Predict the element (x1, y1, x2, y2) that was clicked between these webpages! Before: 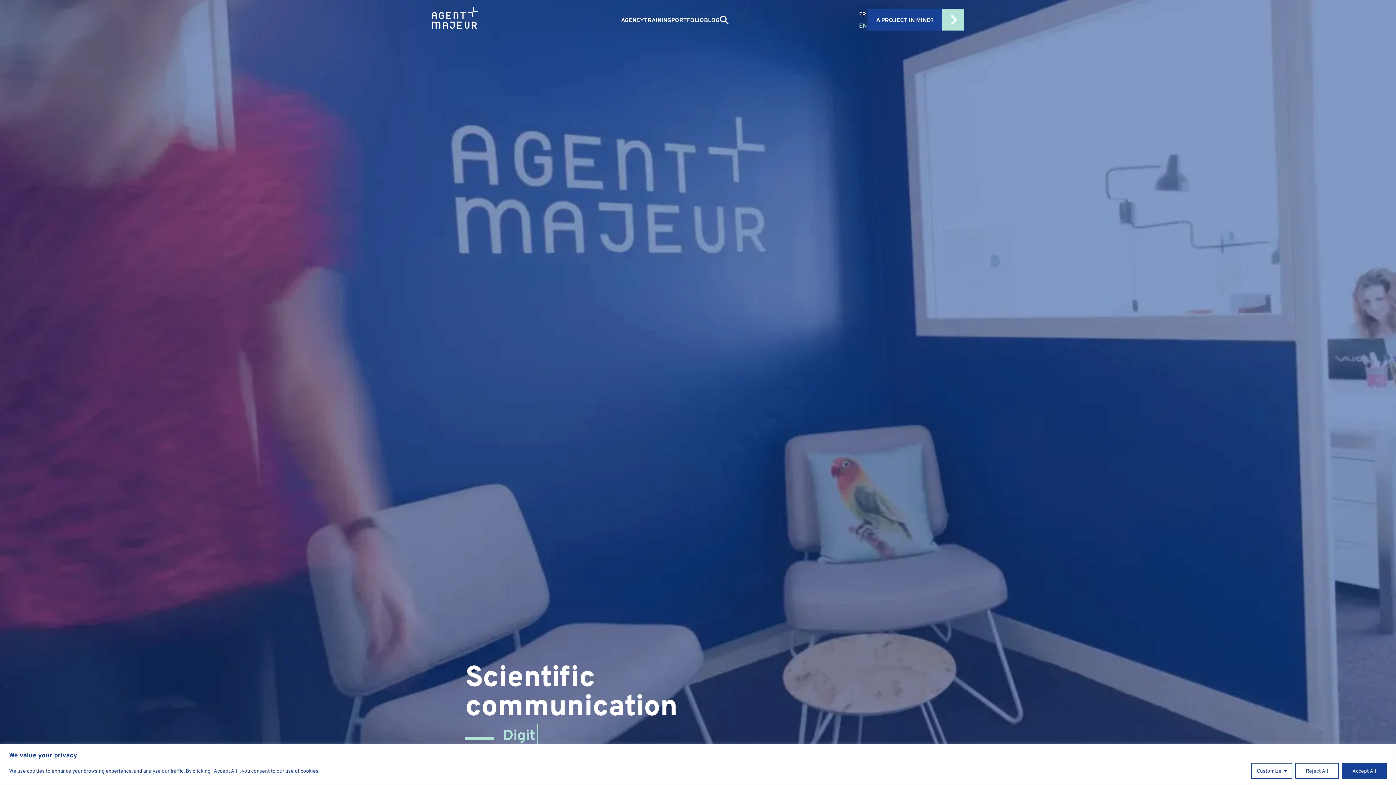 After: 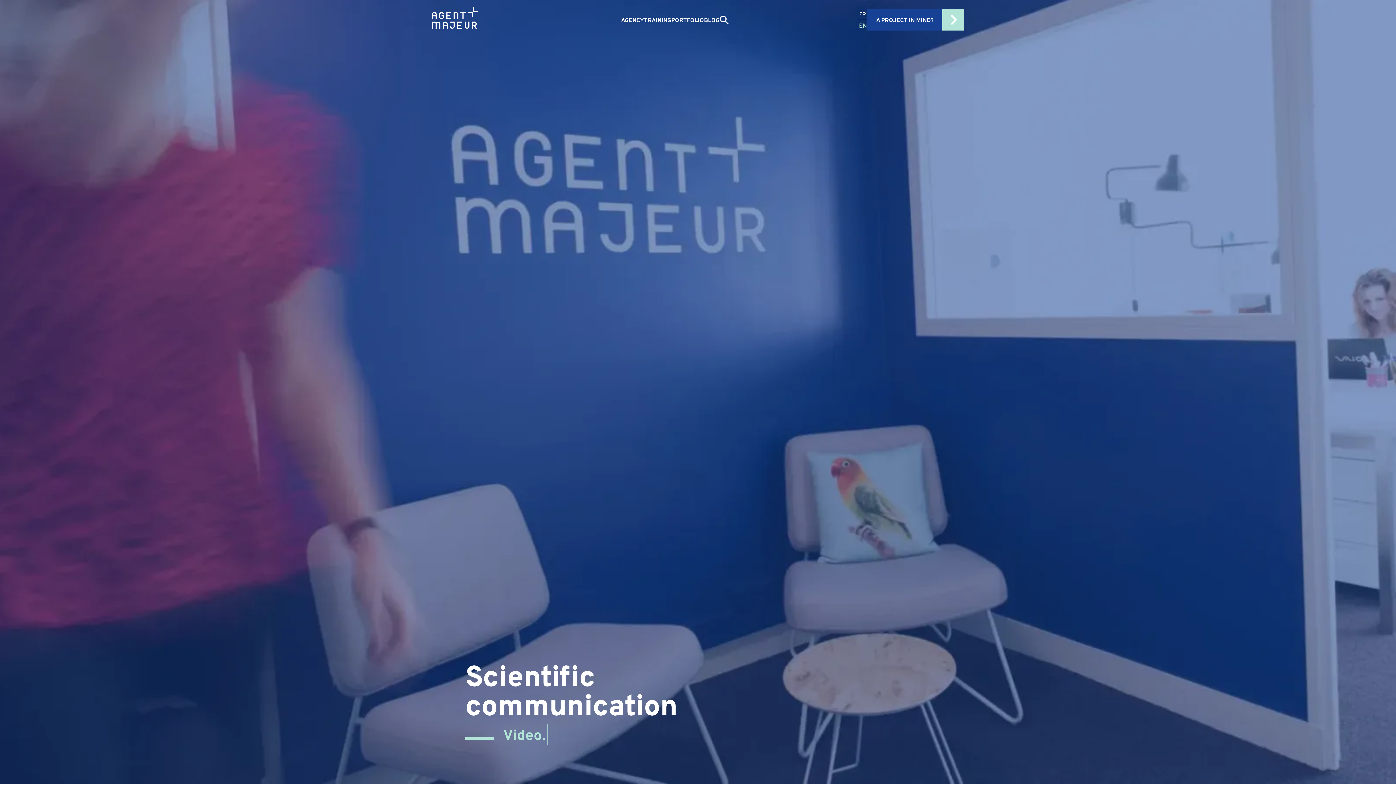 Action: bbox: (1342, 763, 1387, 779) label: Accept All